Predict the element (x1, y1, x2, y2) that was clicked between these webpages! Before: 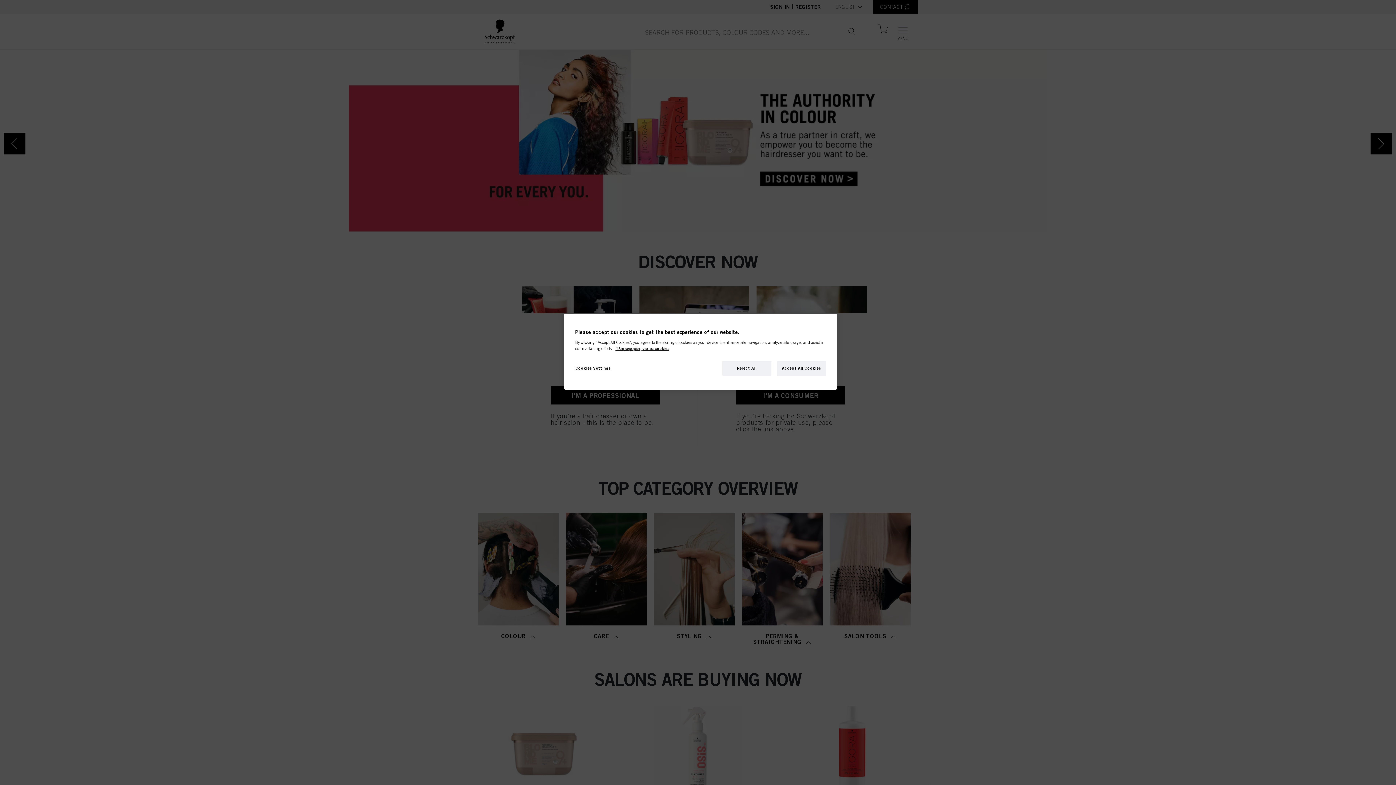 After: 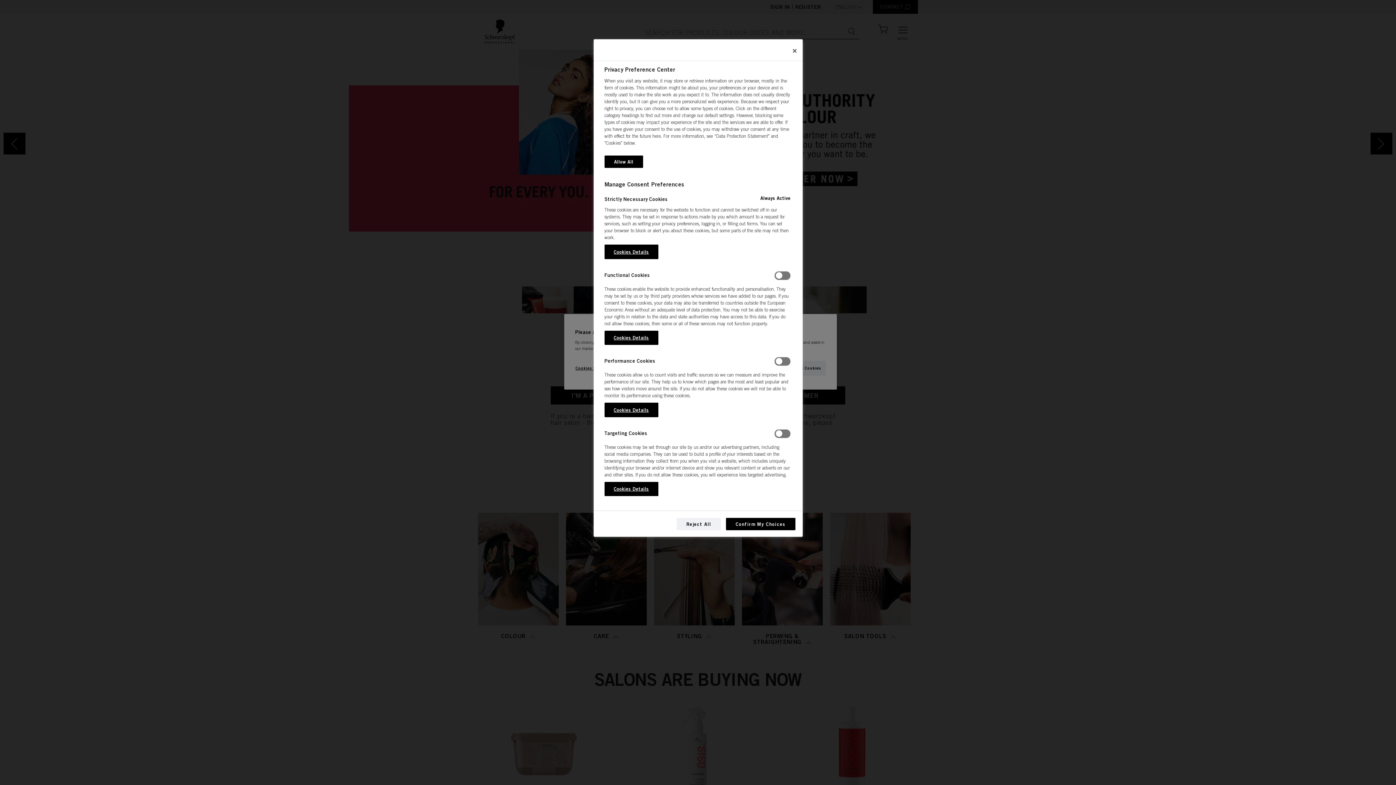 Action: bbox: (575, 361, 624, 376) label: Cookies Settings